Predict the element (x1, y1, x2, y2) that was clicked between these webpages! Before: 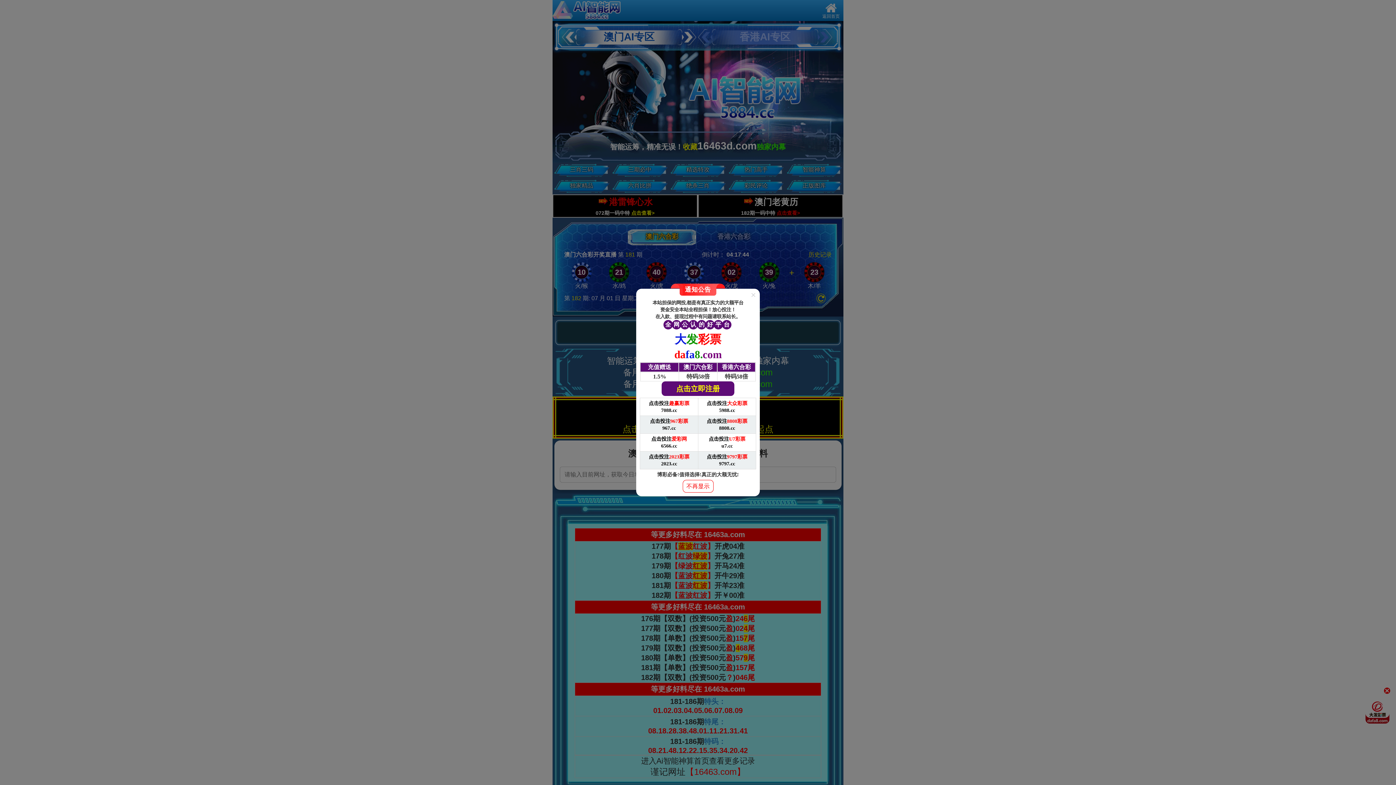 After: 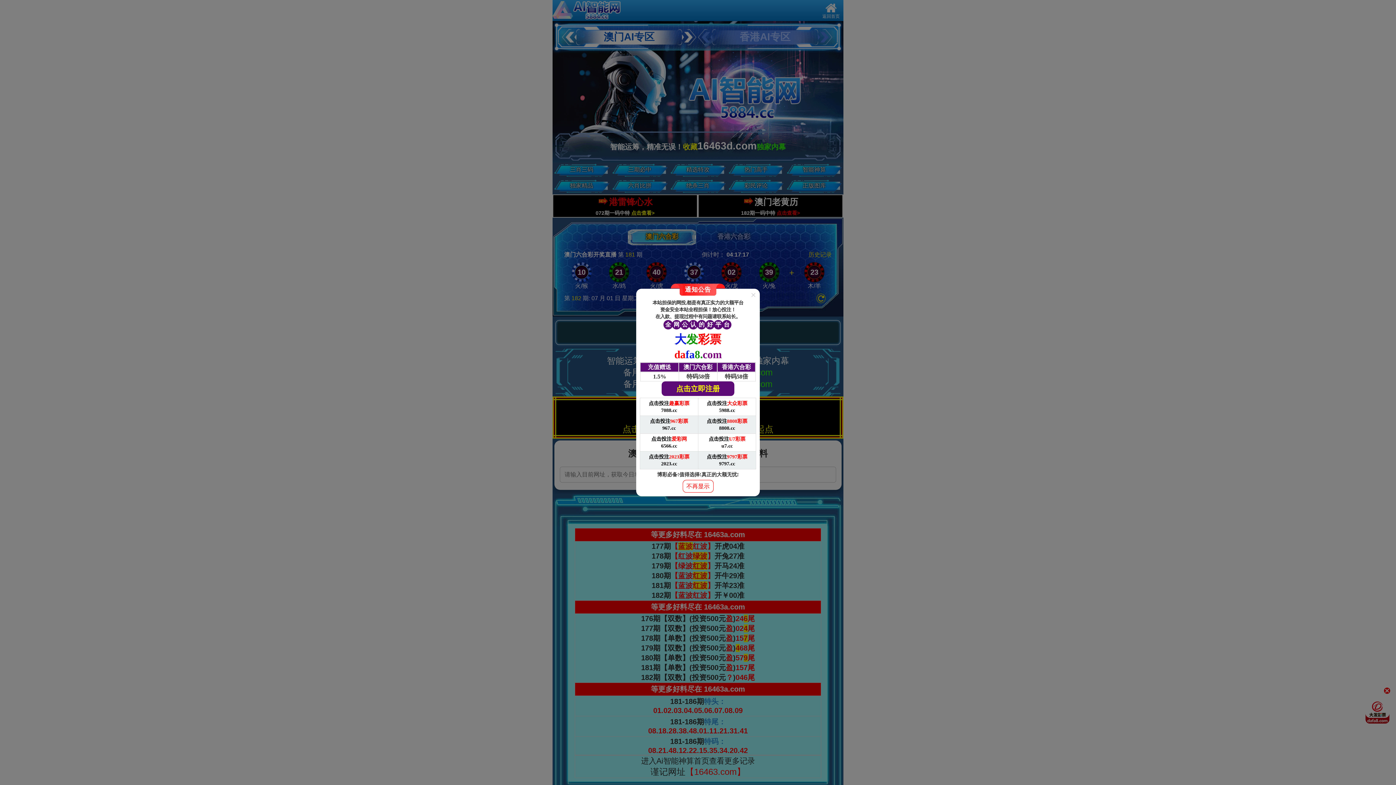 Action: bbox: (640, 416, 698, 434) label: 点击投注967彩票

967.cc